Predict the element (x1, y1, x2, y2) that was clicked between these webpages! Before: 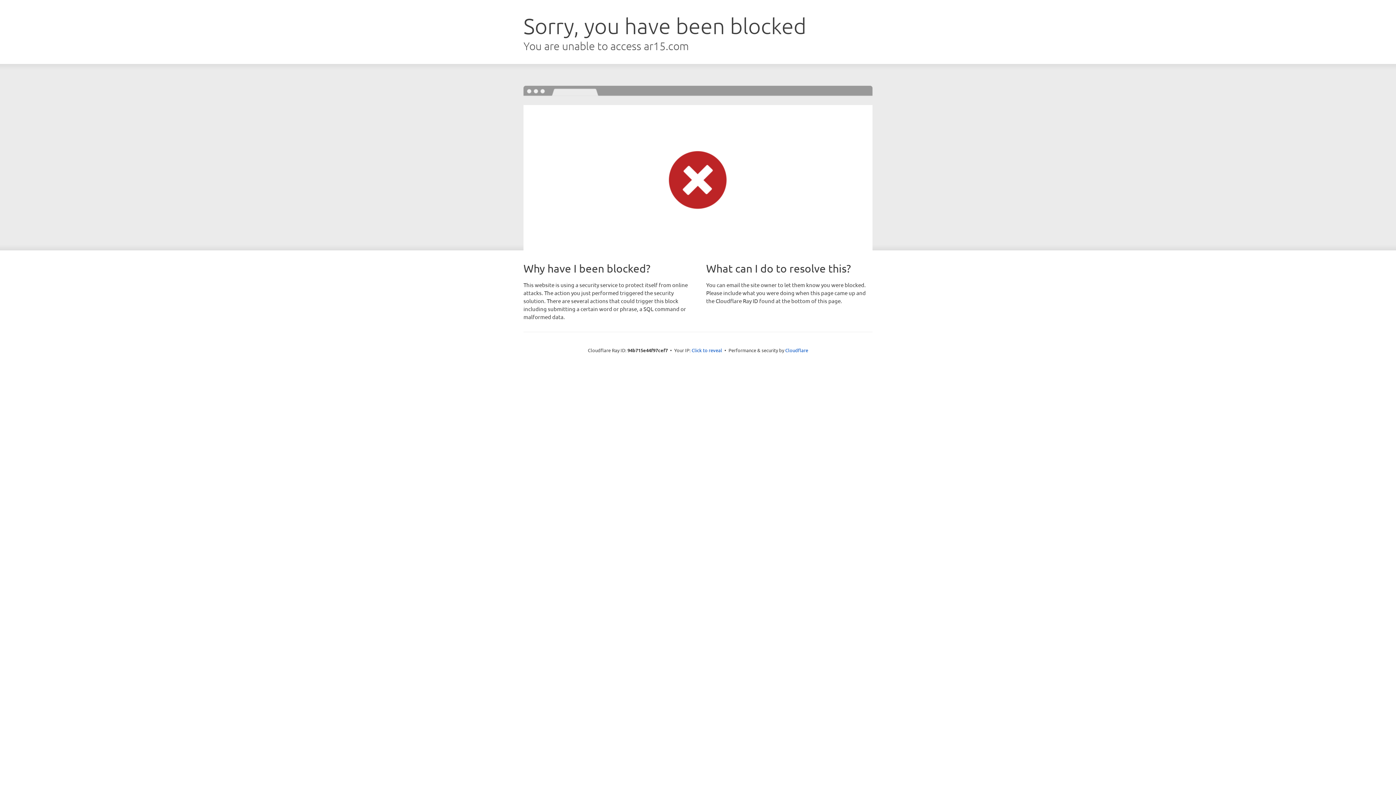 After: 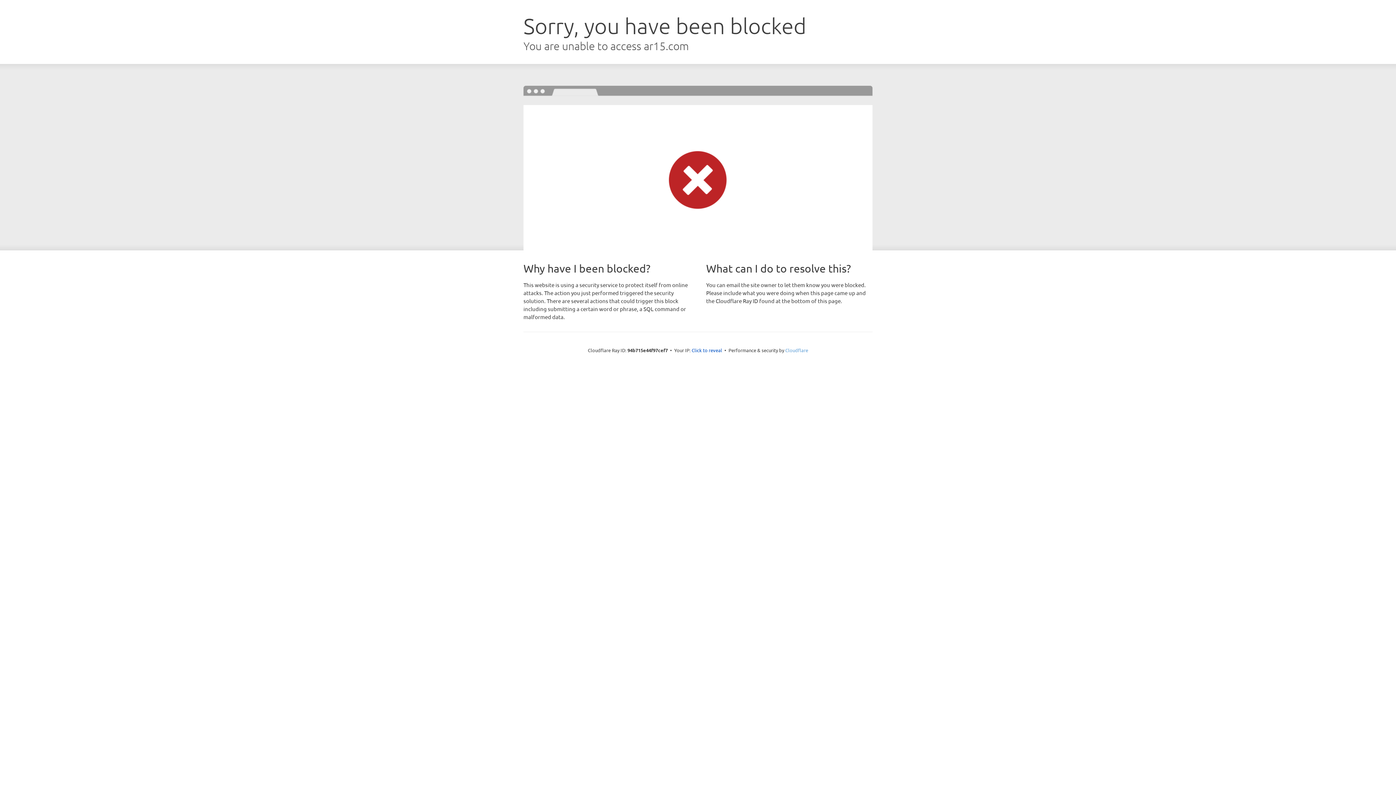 Action: bbox: (785, 347, 808, 353) label: Cloudflare